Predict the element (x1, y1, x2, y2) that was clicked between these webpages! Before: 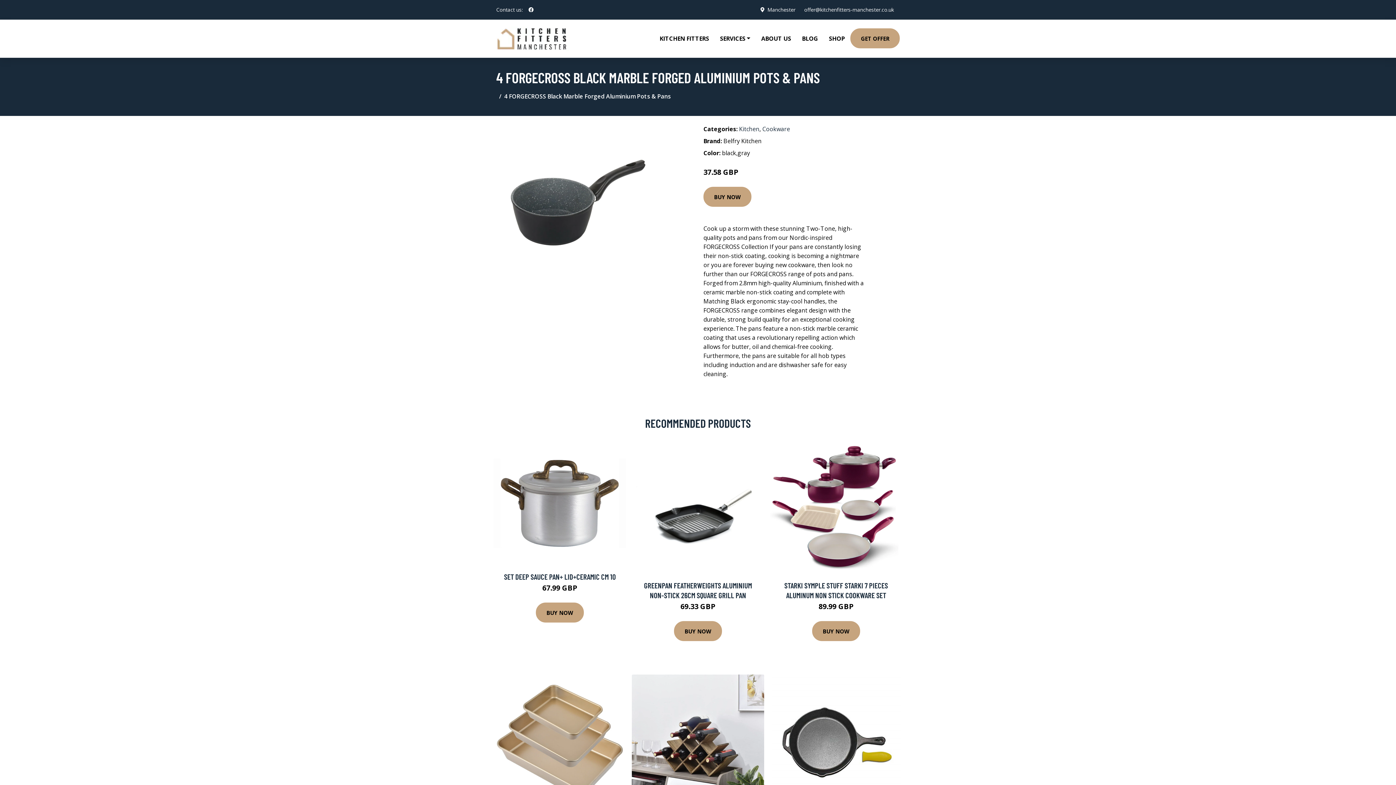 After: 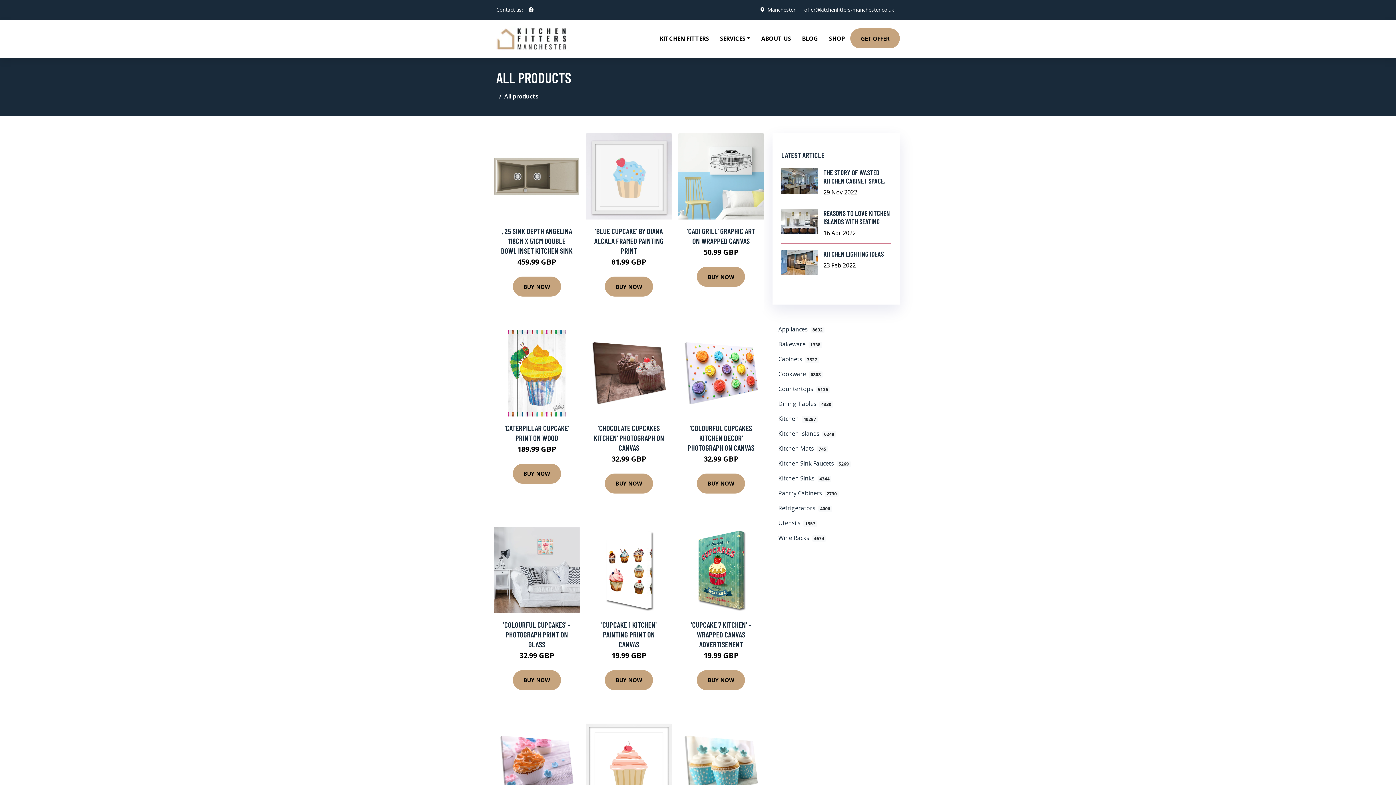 Action: bbox: (823, 19, 850, 57) label: SHOP